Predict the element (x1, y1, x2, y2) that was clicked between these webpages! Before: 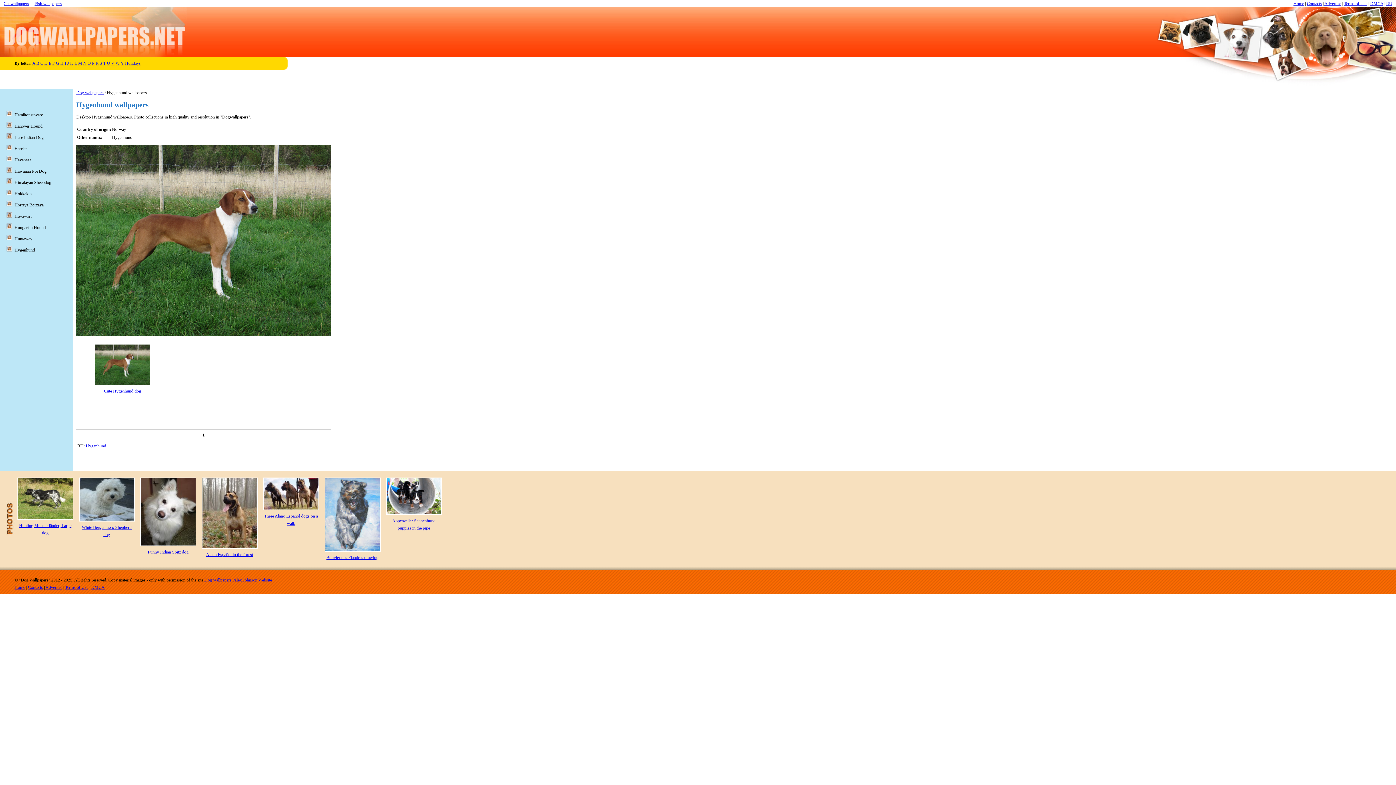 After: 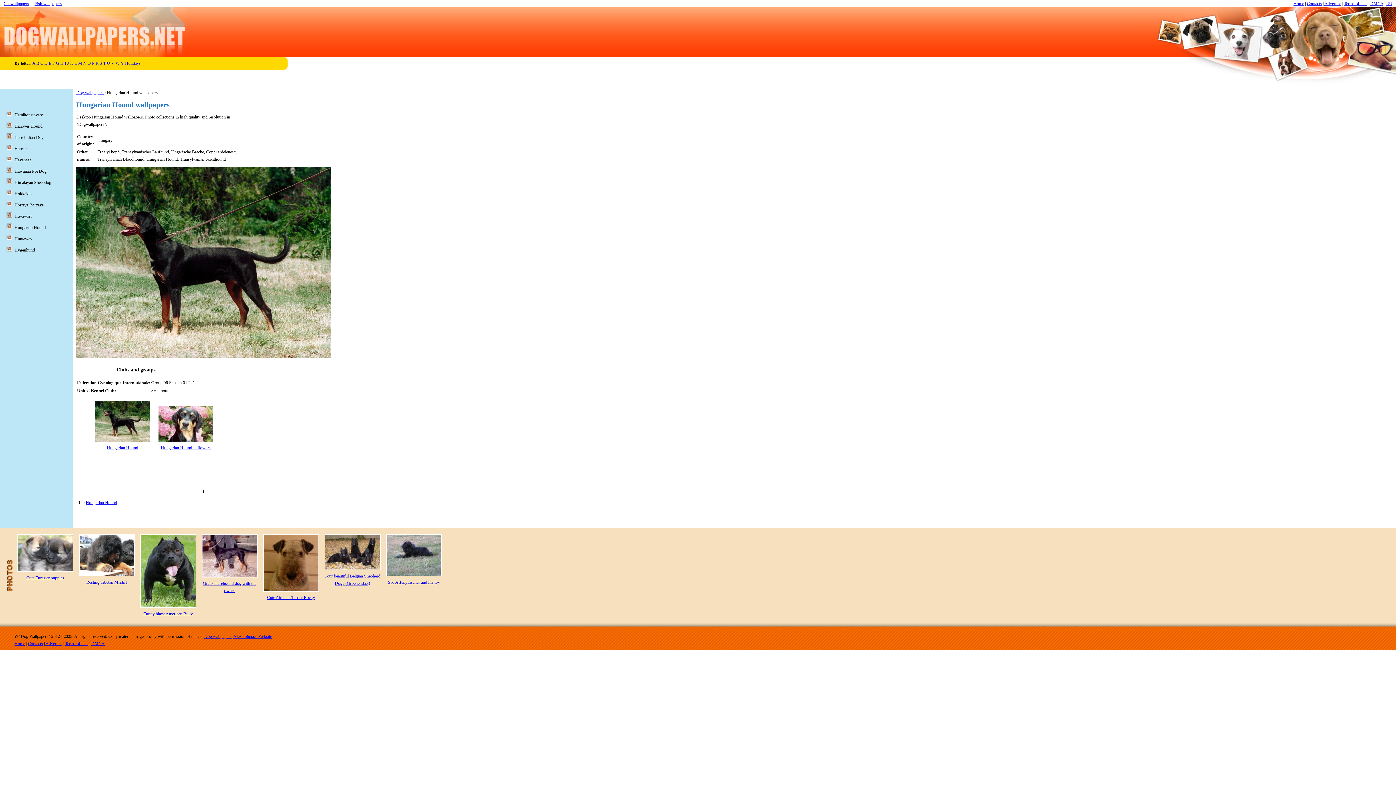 Action: bbox: (14, 225, 45, 230) label: Hungarian Hound